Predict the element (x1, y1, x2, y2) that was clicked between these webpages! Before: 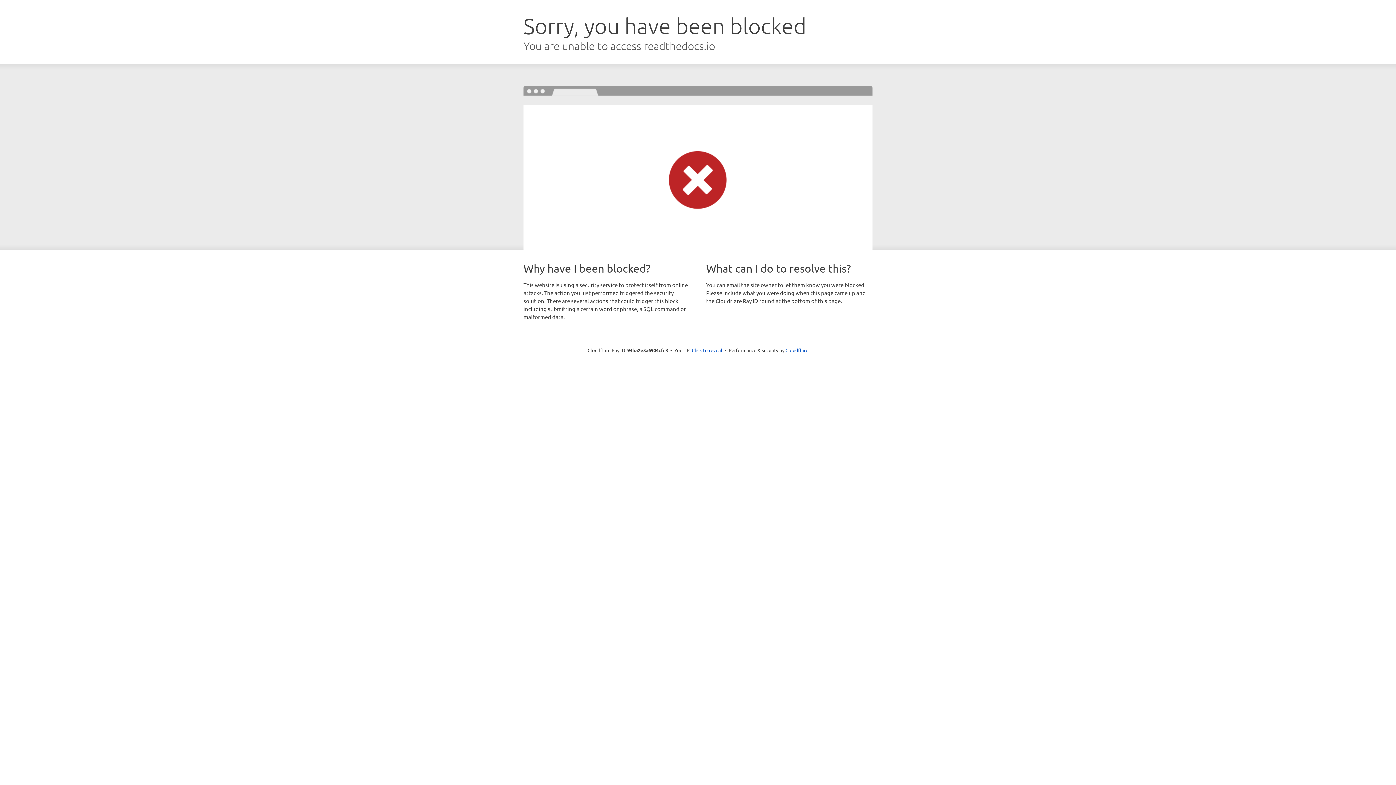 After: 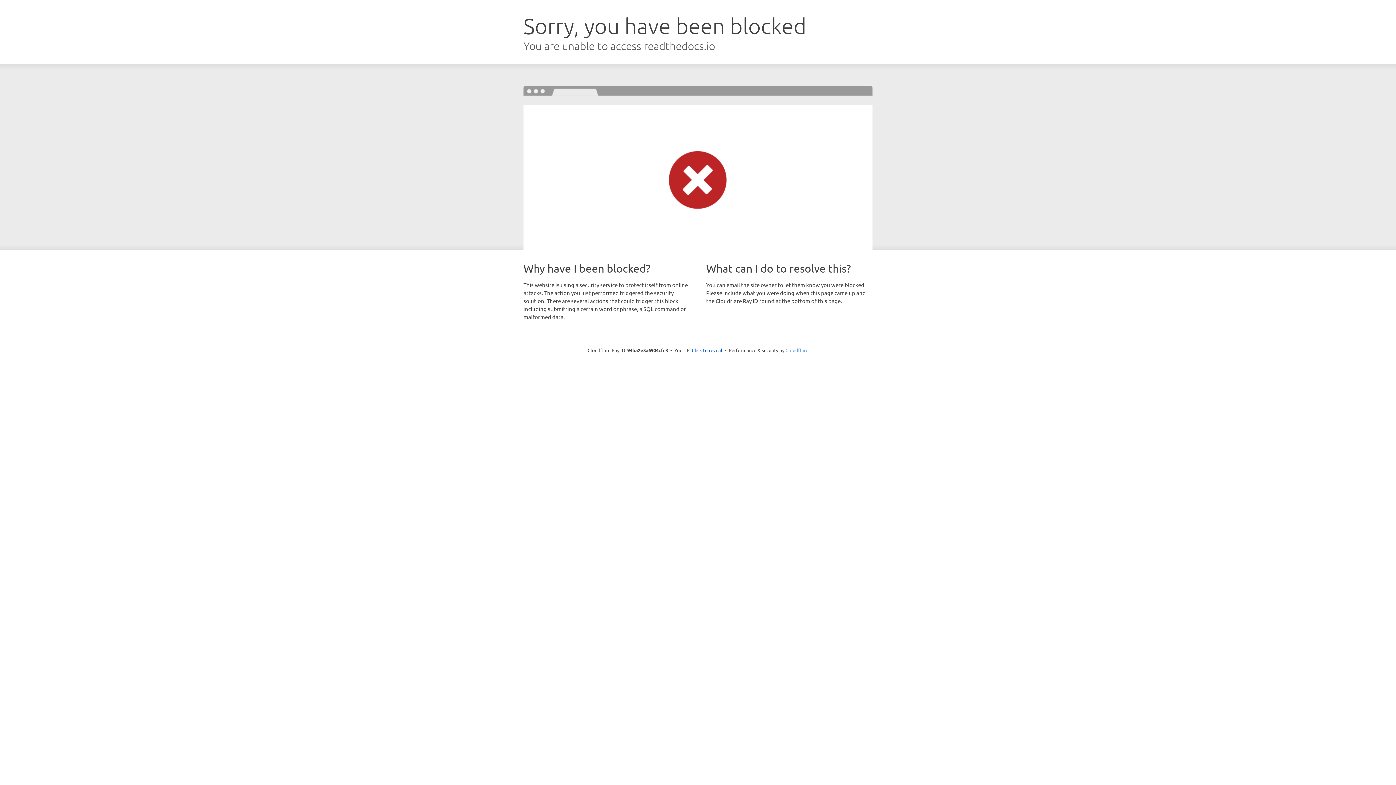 Action: bbox: (785, 347, 808, 353) label: Cloudflare